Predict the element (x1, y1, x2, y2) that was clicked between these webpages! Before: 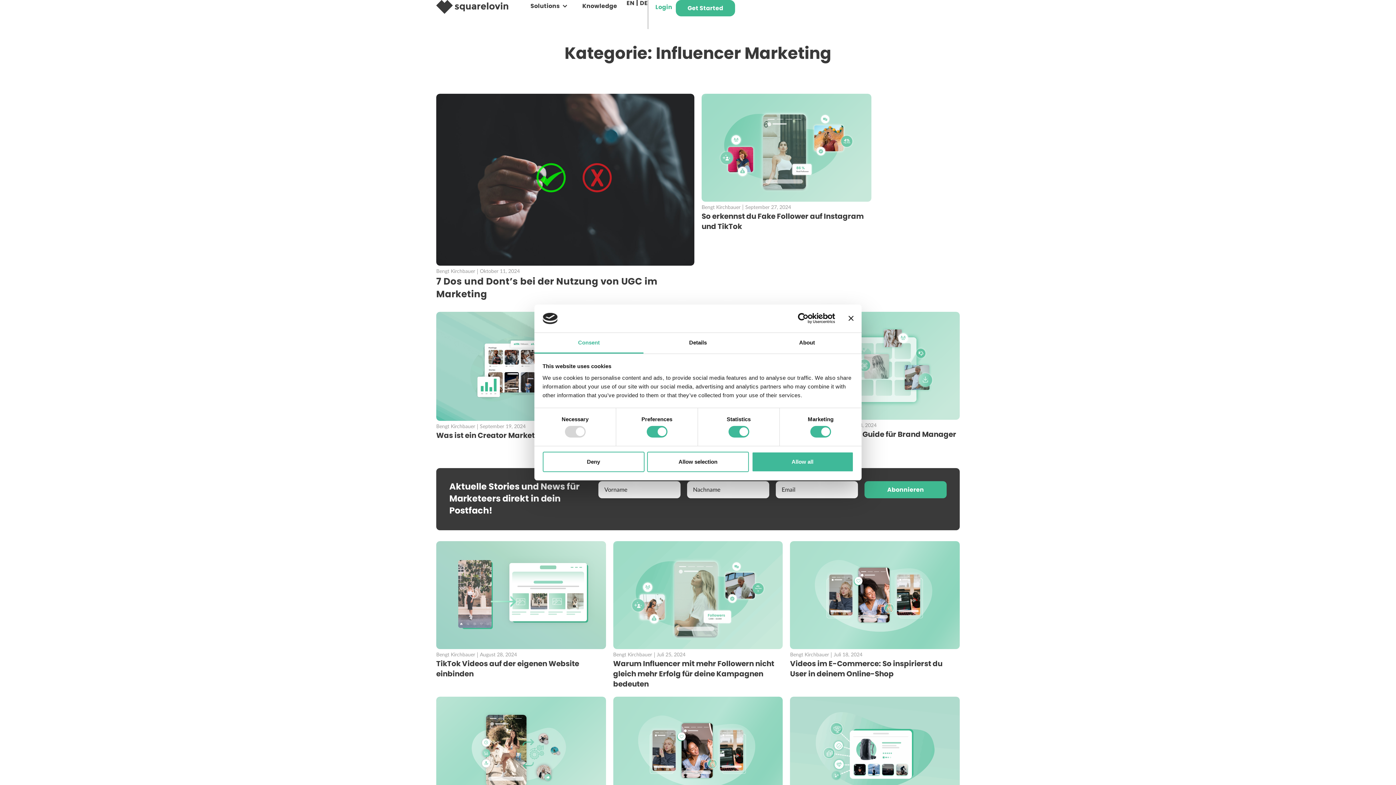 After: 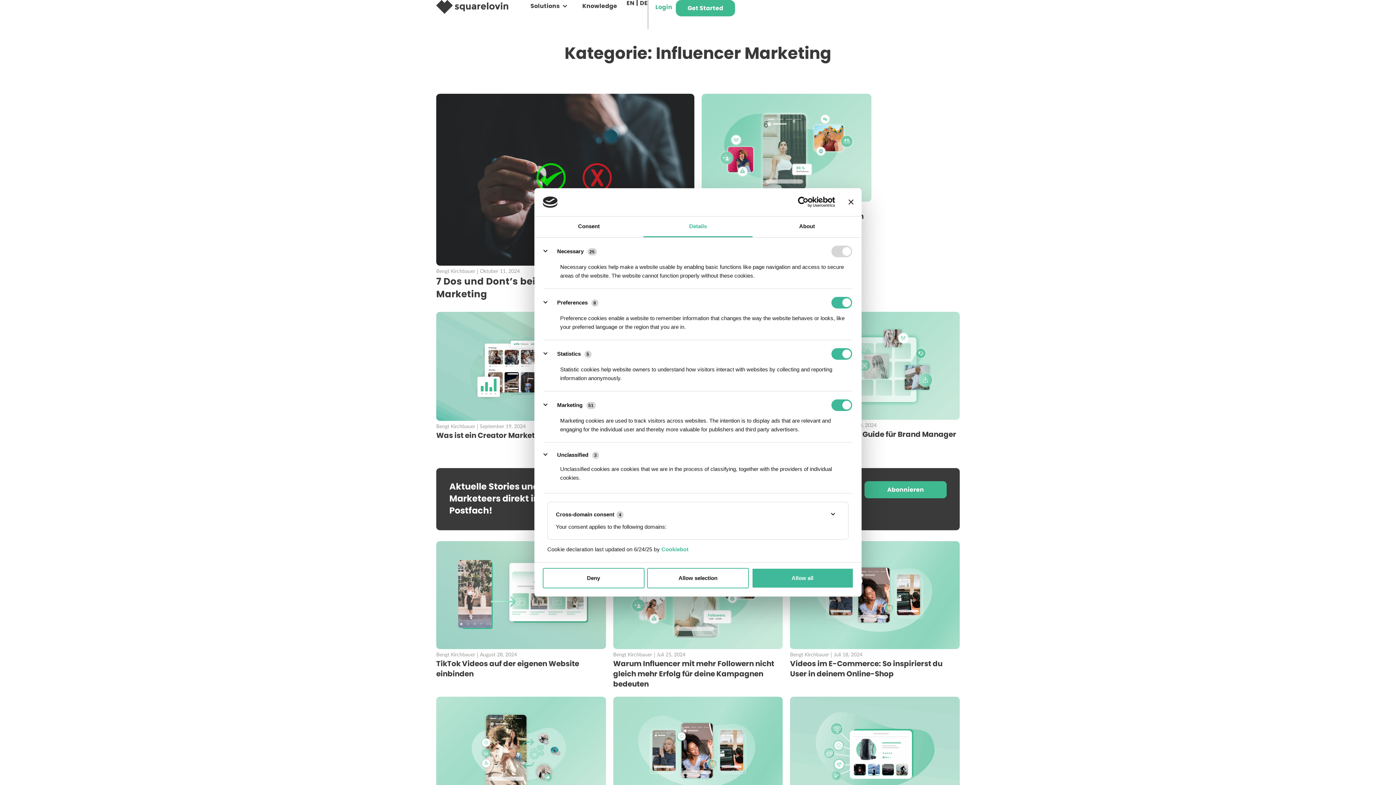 Action: label: Details bbox: (643, 333, 752, 353)